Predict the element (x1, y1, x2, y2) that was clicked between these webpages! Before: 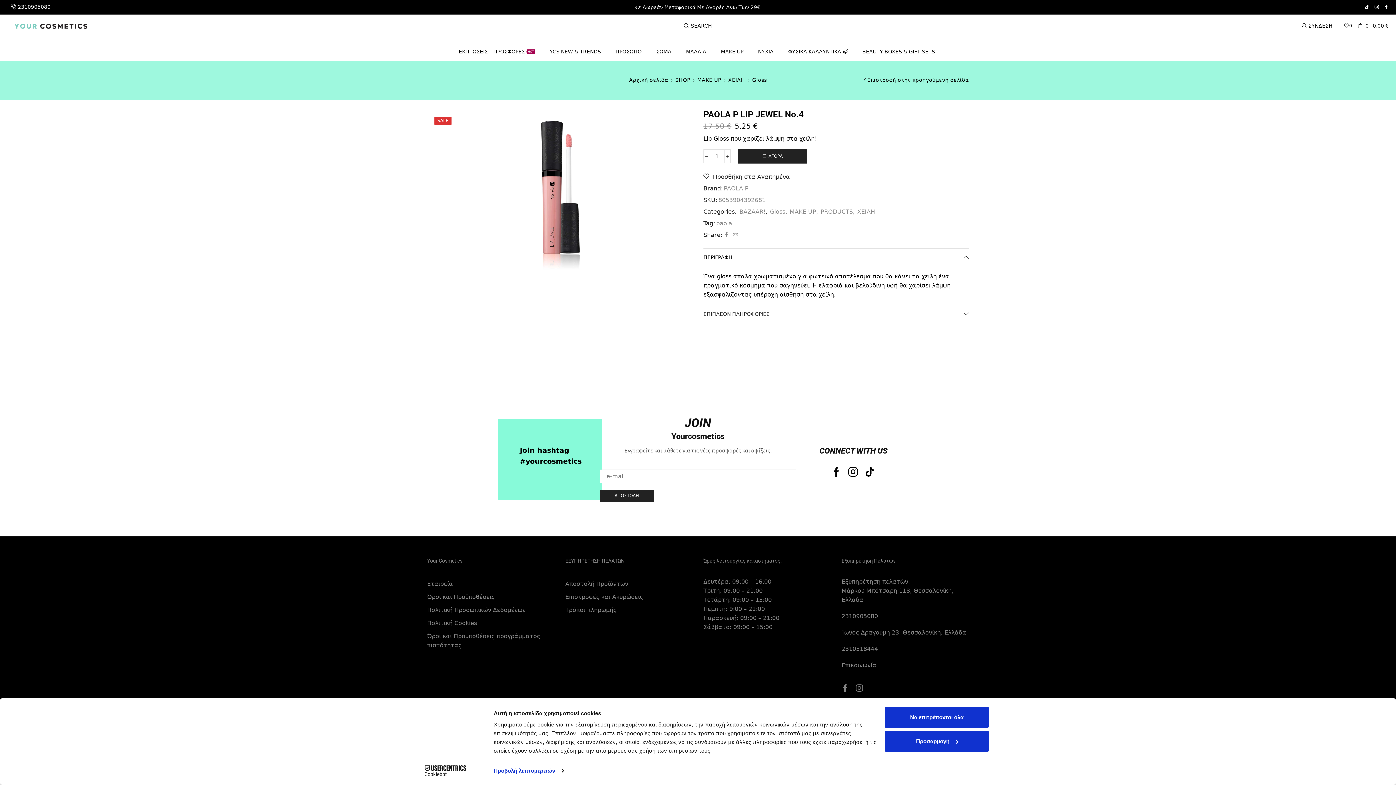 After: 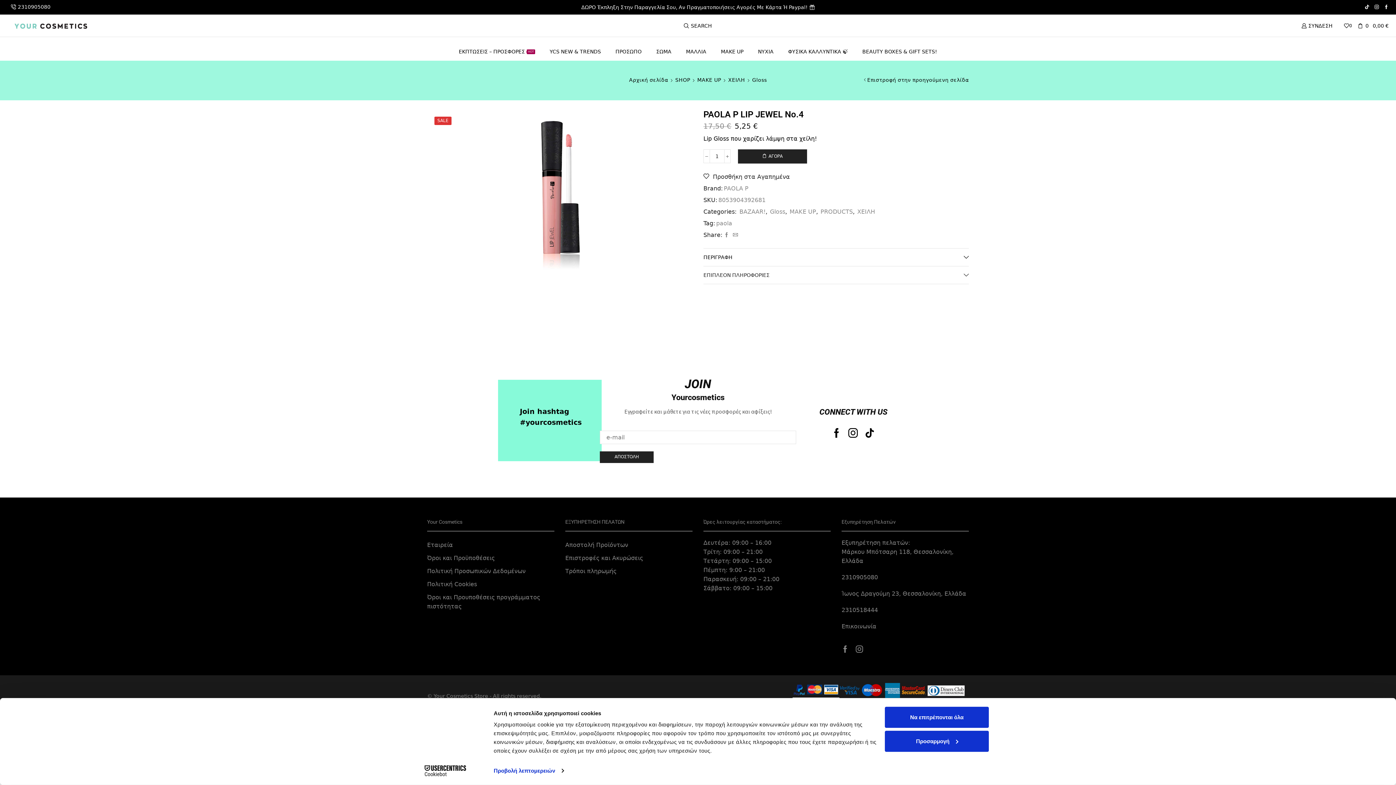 Action: label: ΠΕΡΙΓΡΑΦΗ bbox: (703, 248, 969, 266)